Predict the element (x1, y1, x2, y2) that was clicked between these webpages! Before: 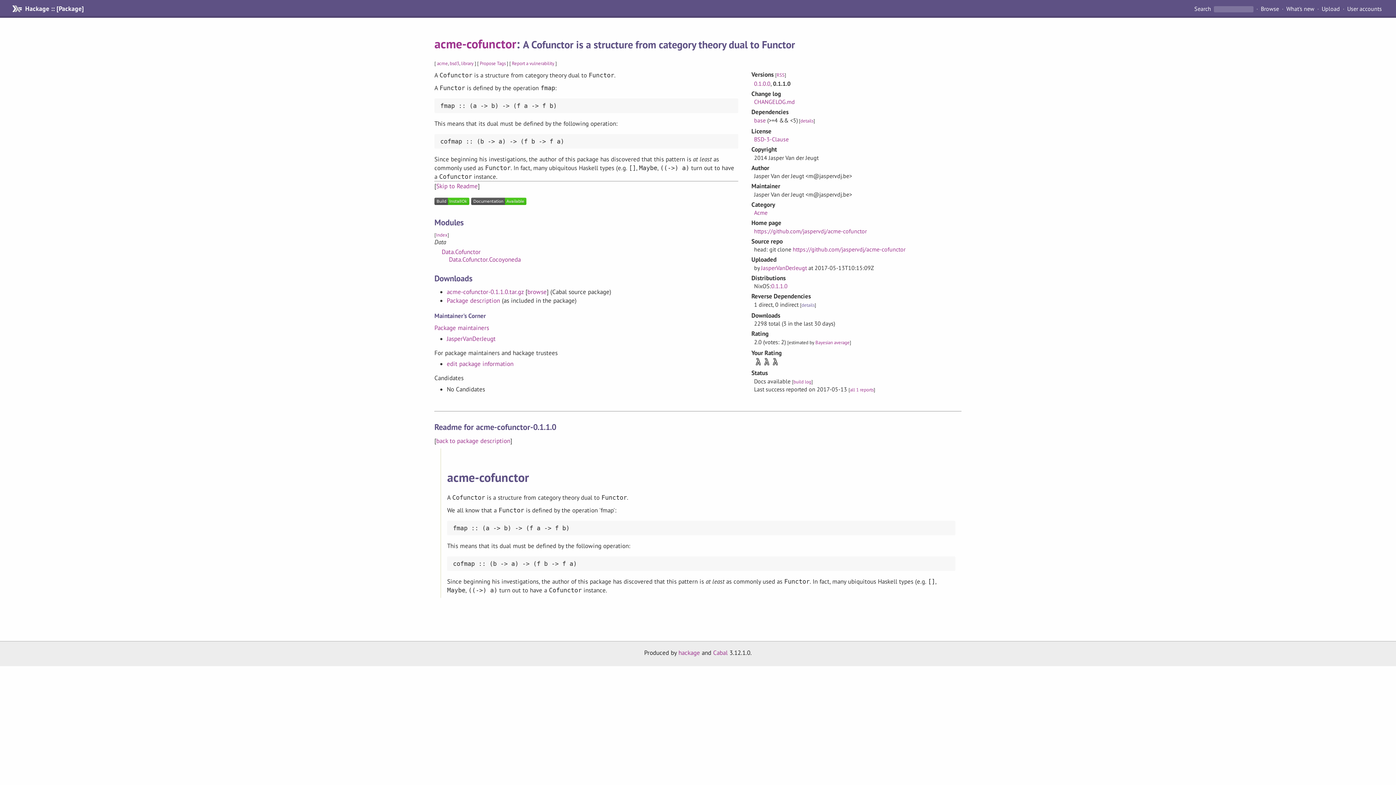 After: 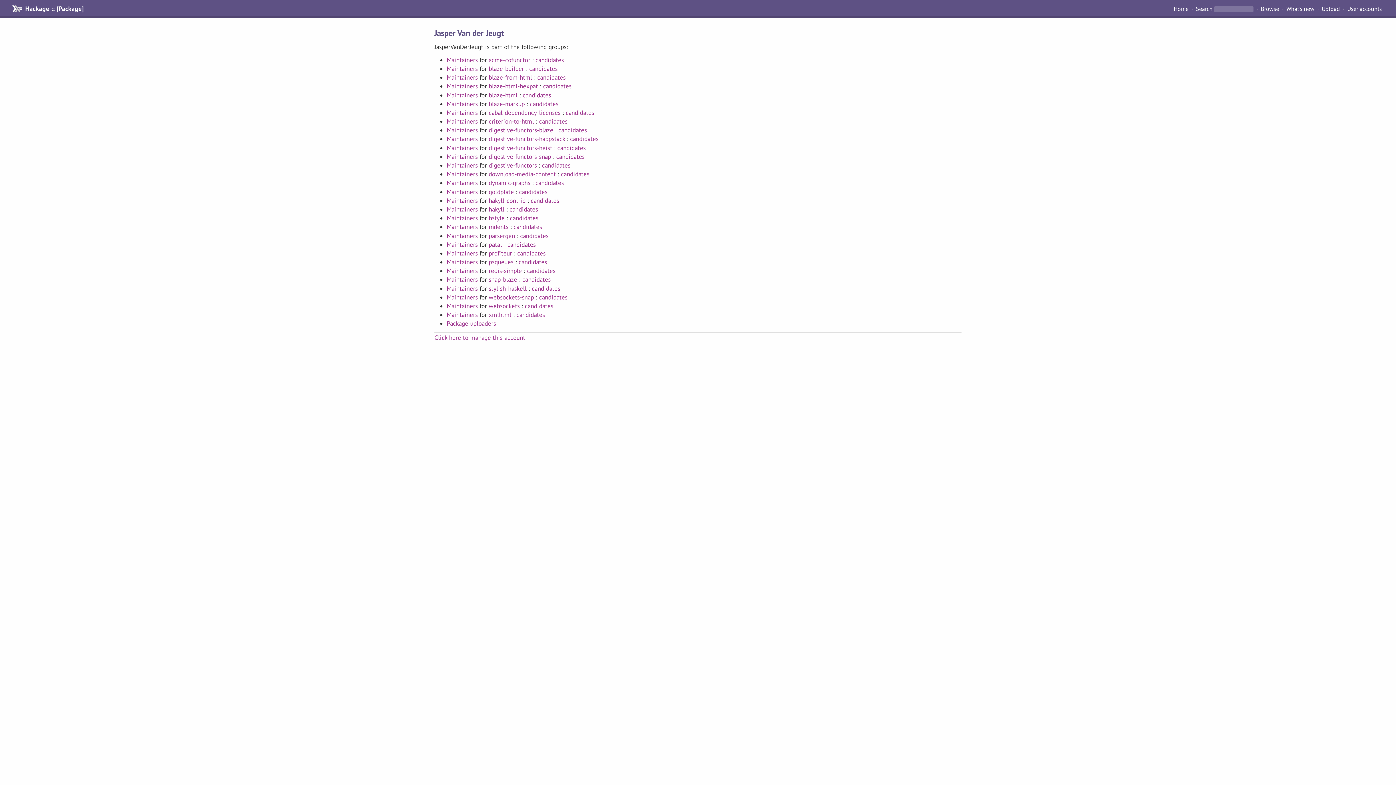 Action: label: JasperVanDerJeugt bbox: (446, 334, 495, 342)